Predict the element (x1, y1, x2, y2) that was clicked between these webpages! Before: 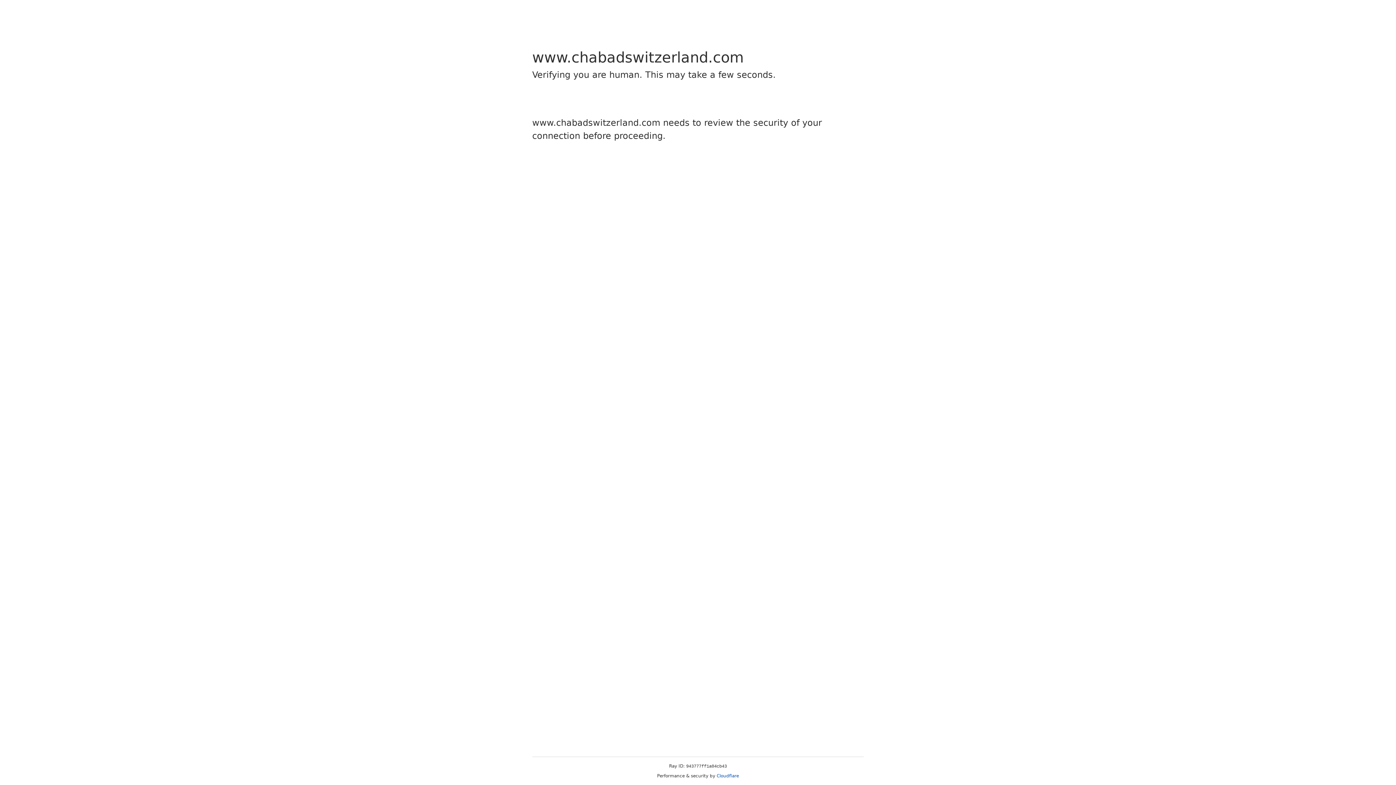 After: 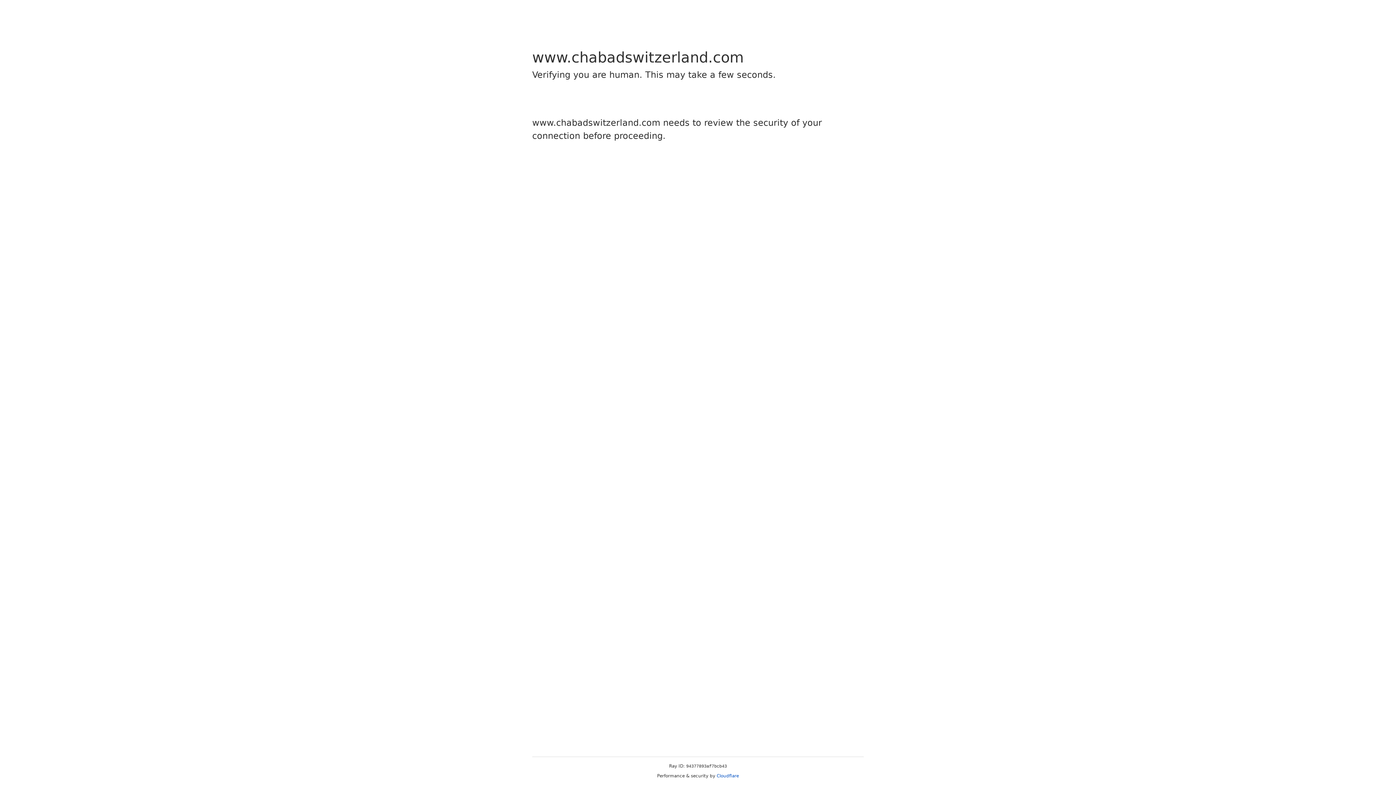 Action: bbox: (716, 773, 739, 778) label: Cloudflare